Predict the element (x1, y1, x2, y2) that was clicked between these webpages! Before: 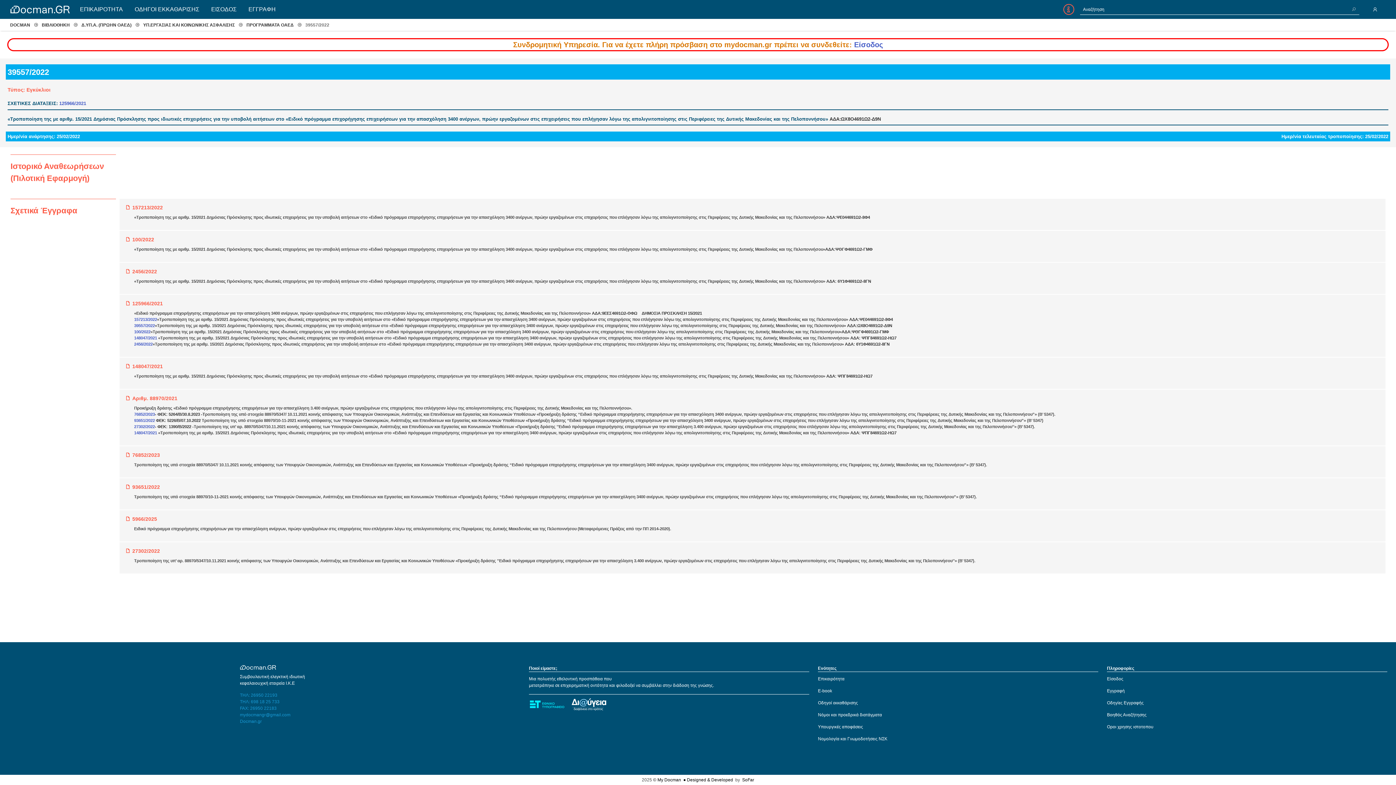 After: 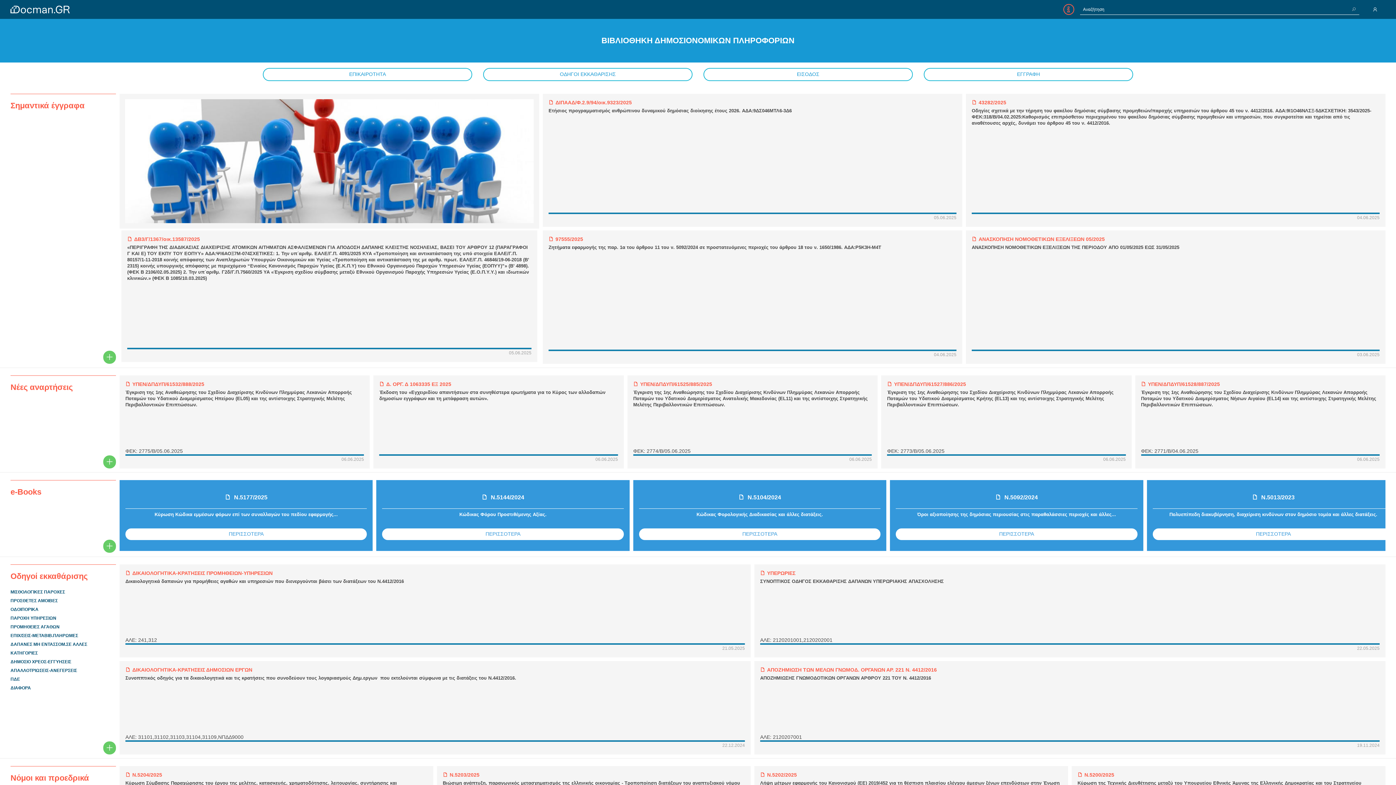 Action: bbox: (570, 698, 612, 714)